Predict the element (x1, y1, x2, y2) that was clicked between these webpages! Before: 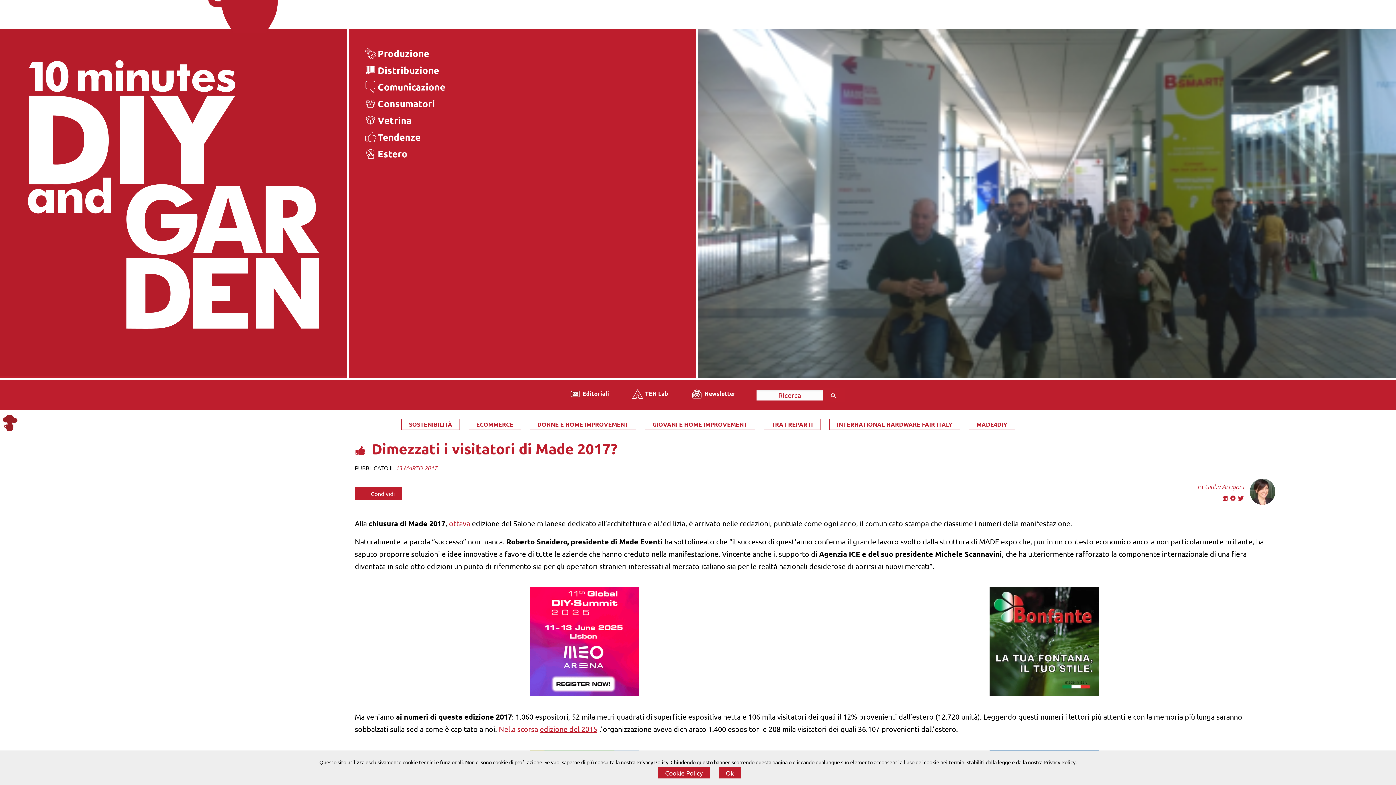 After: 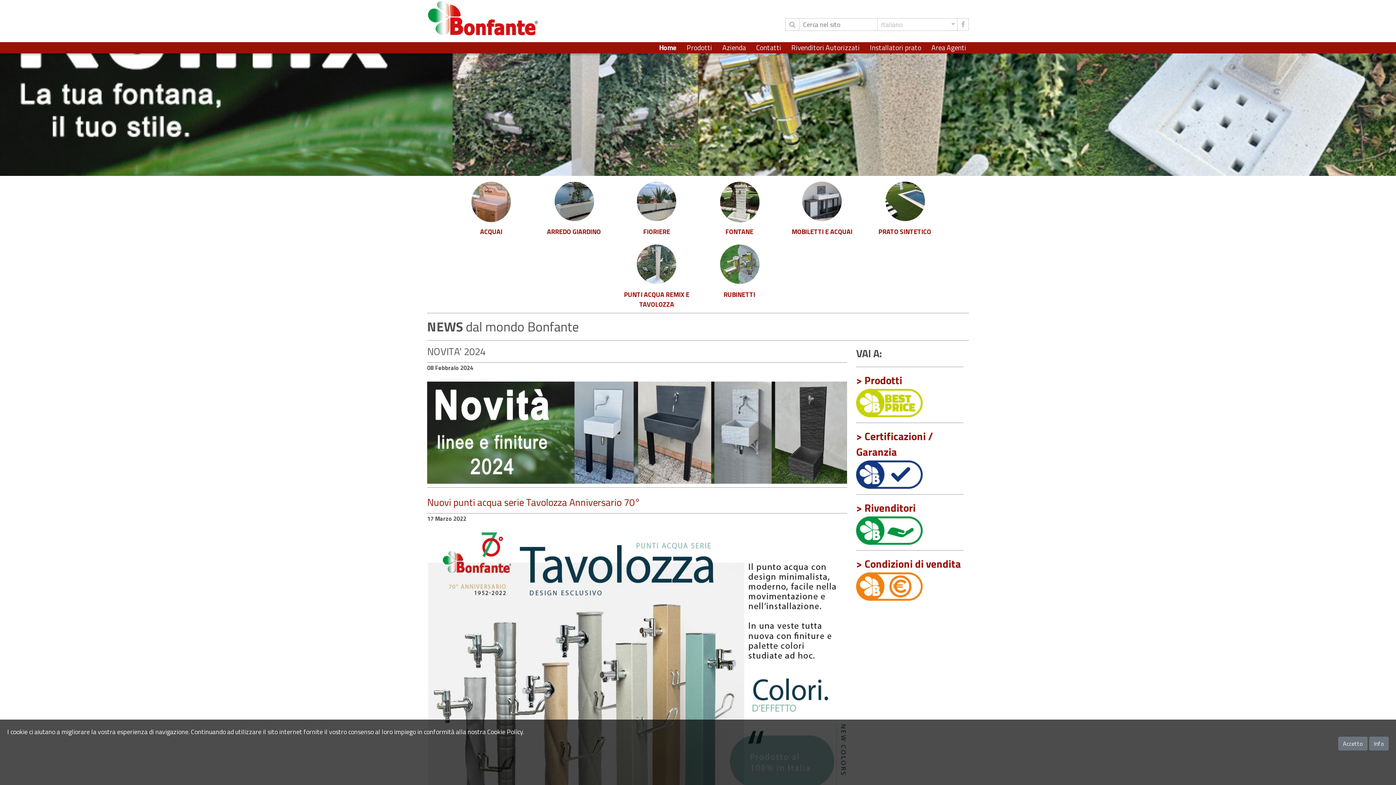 Action: bbox: (989, 636, 1098, 645) label: BONFANTE-400×400